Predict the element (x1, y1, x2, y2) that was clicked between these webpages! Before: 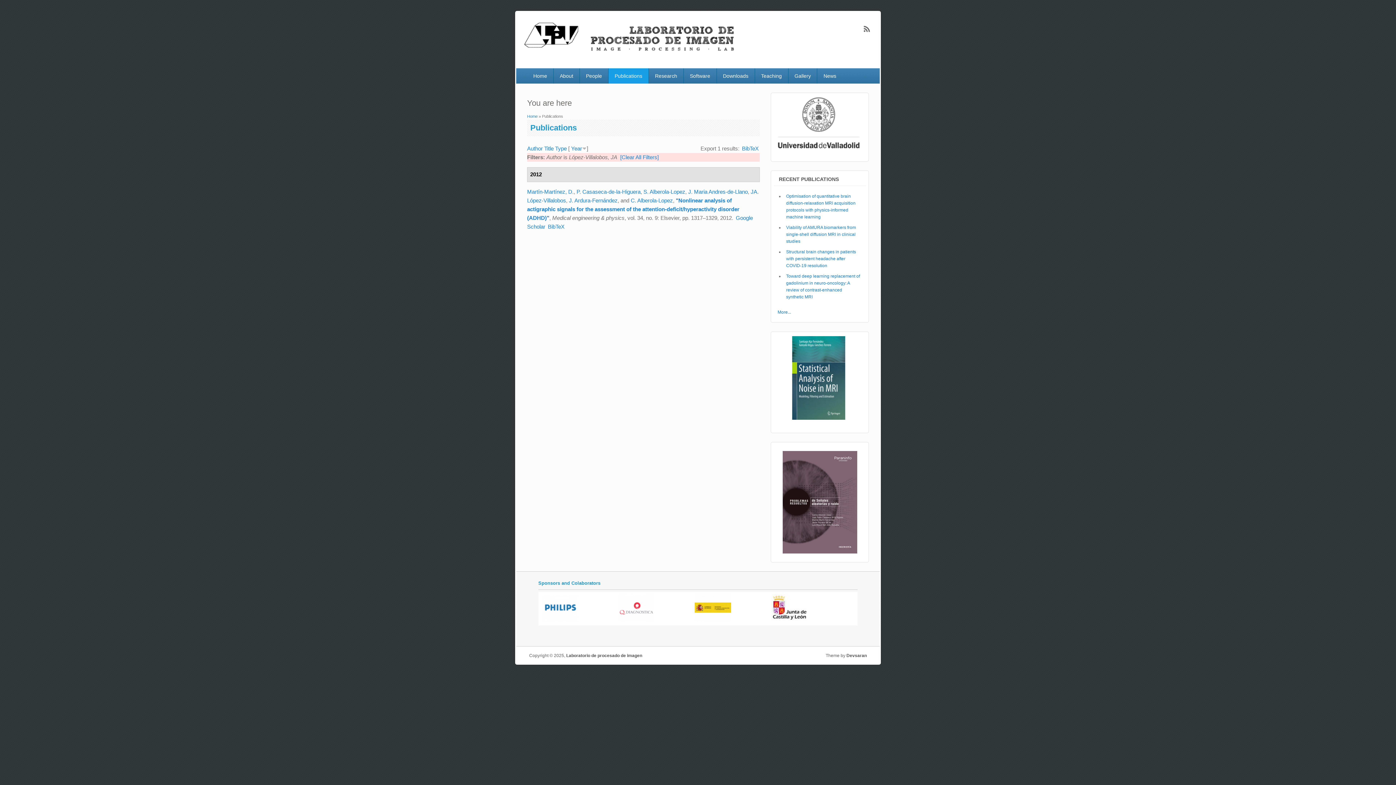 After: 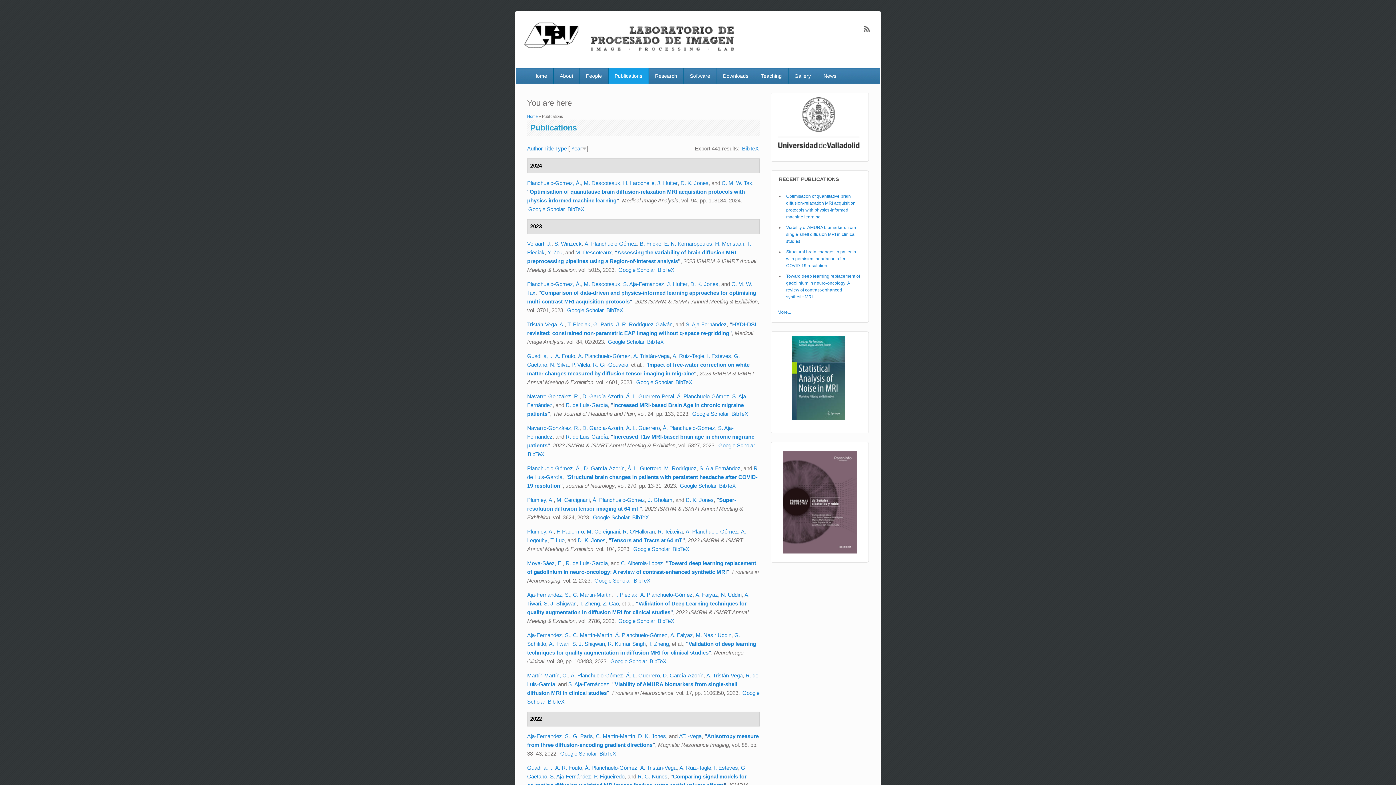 Action: label: More... bbox: (777, 309, 791, 314)